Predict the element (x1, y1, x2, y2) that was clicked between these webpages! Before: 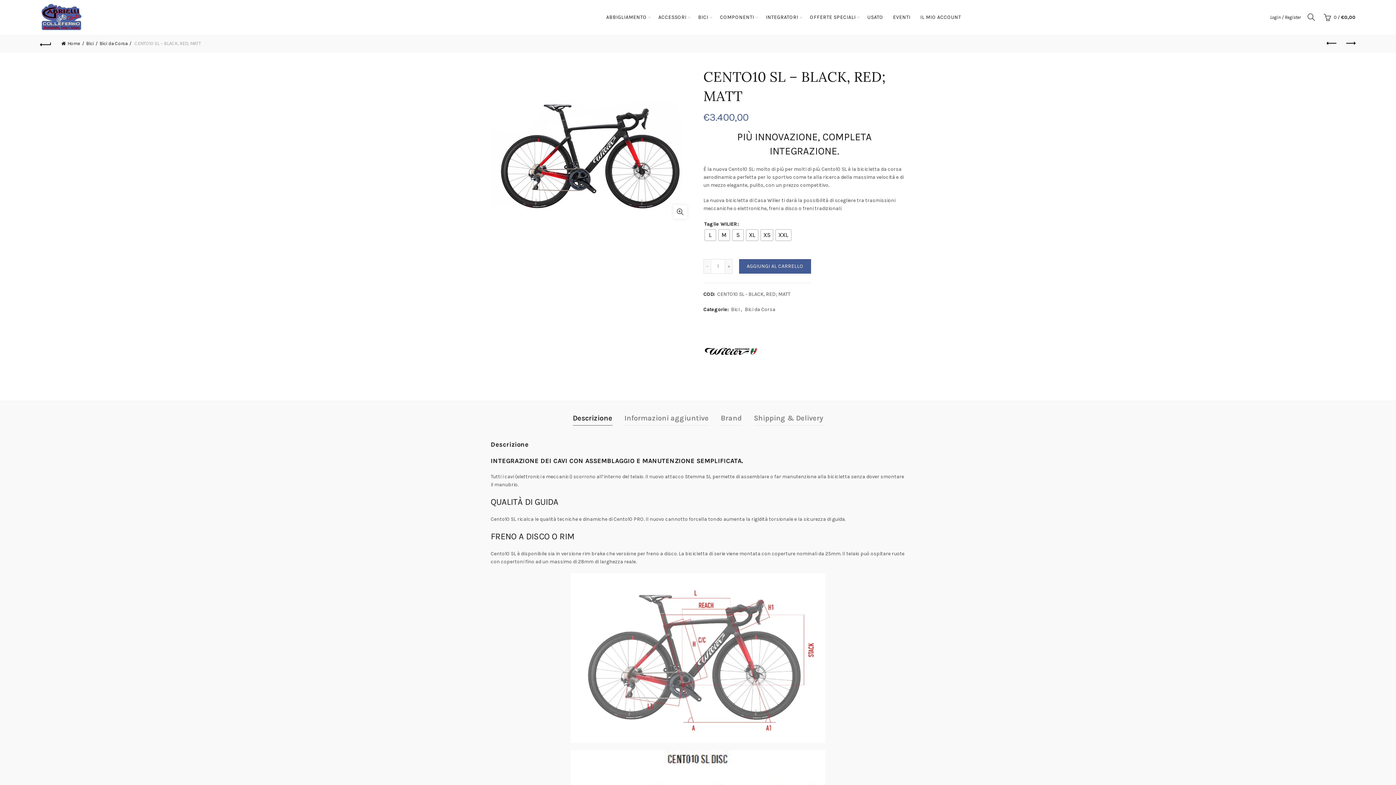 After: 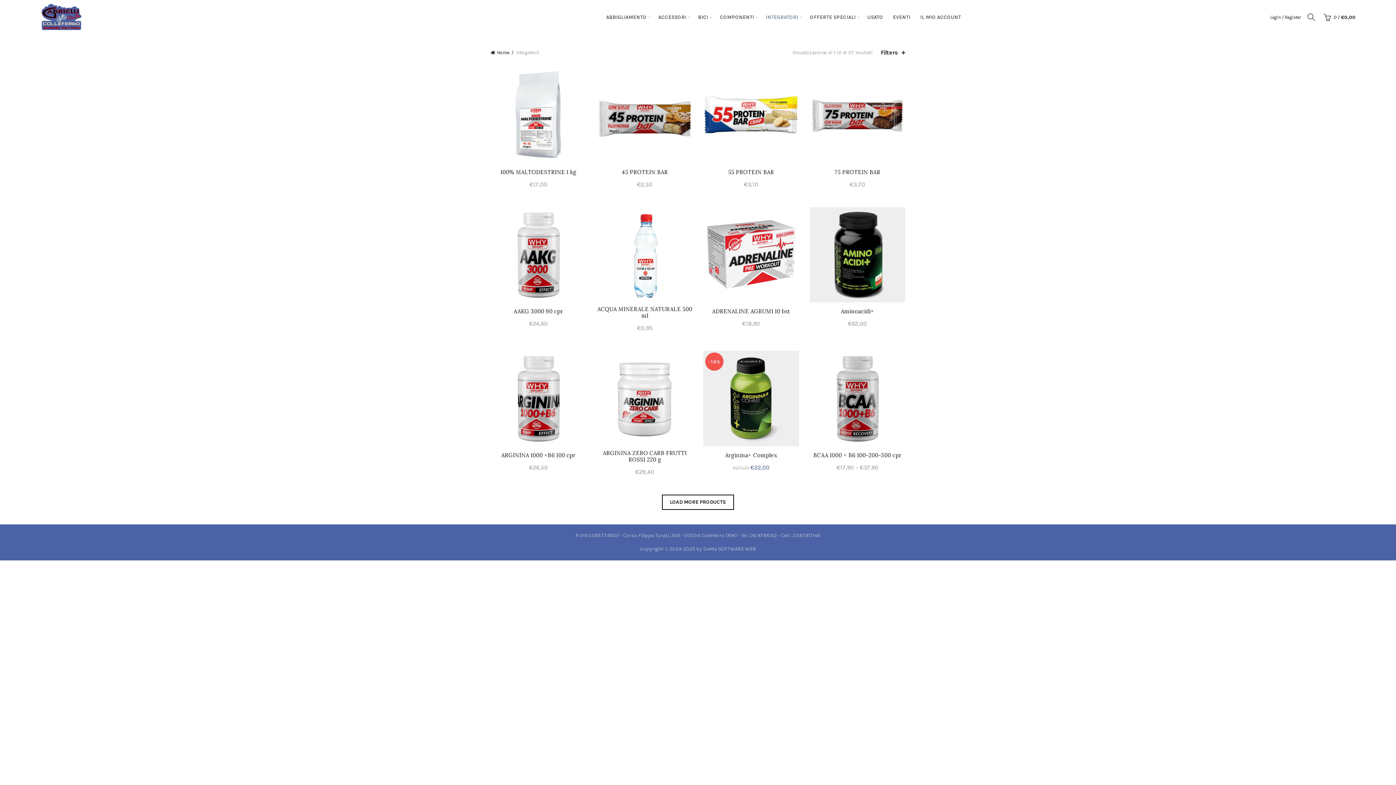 Action: bbox: (761, 0, 803, 34) label: INTEGRATORI